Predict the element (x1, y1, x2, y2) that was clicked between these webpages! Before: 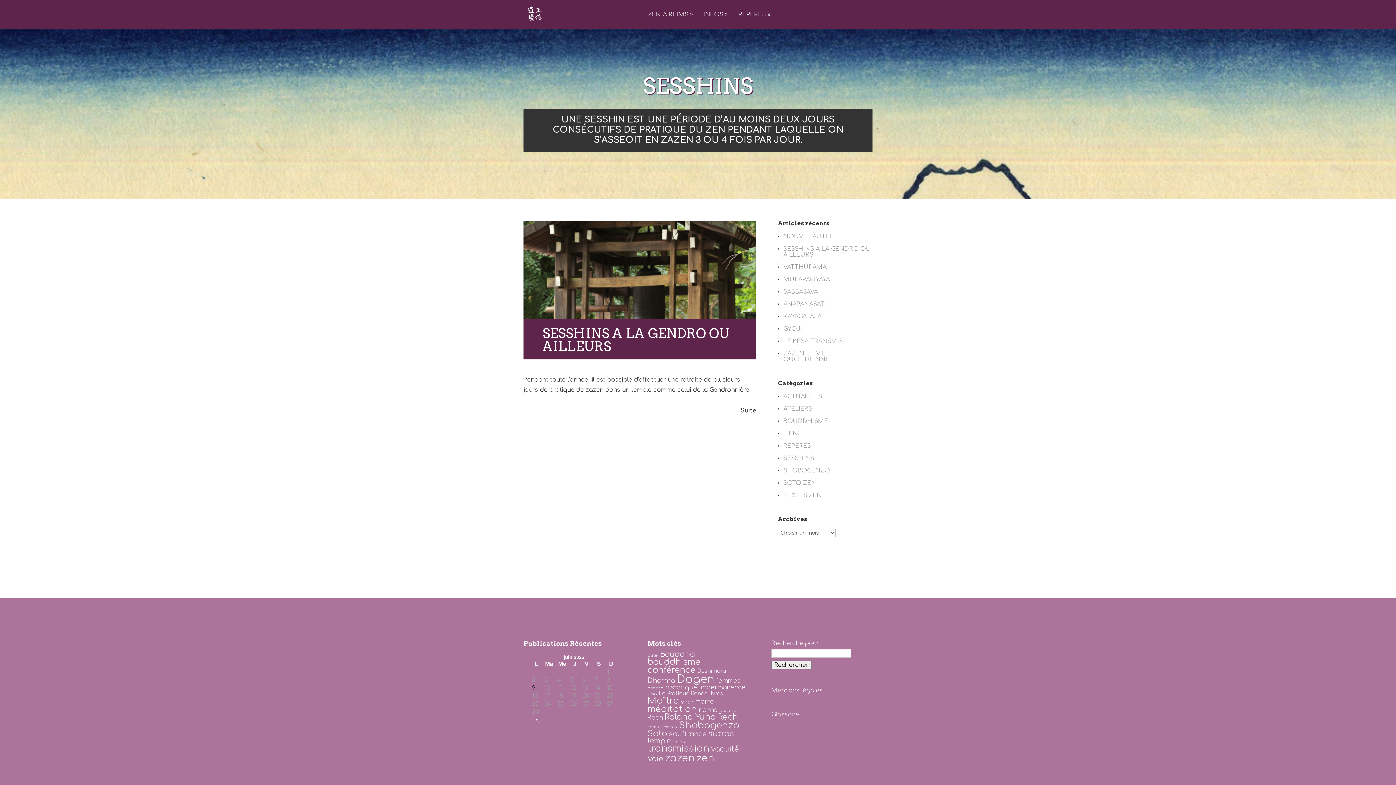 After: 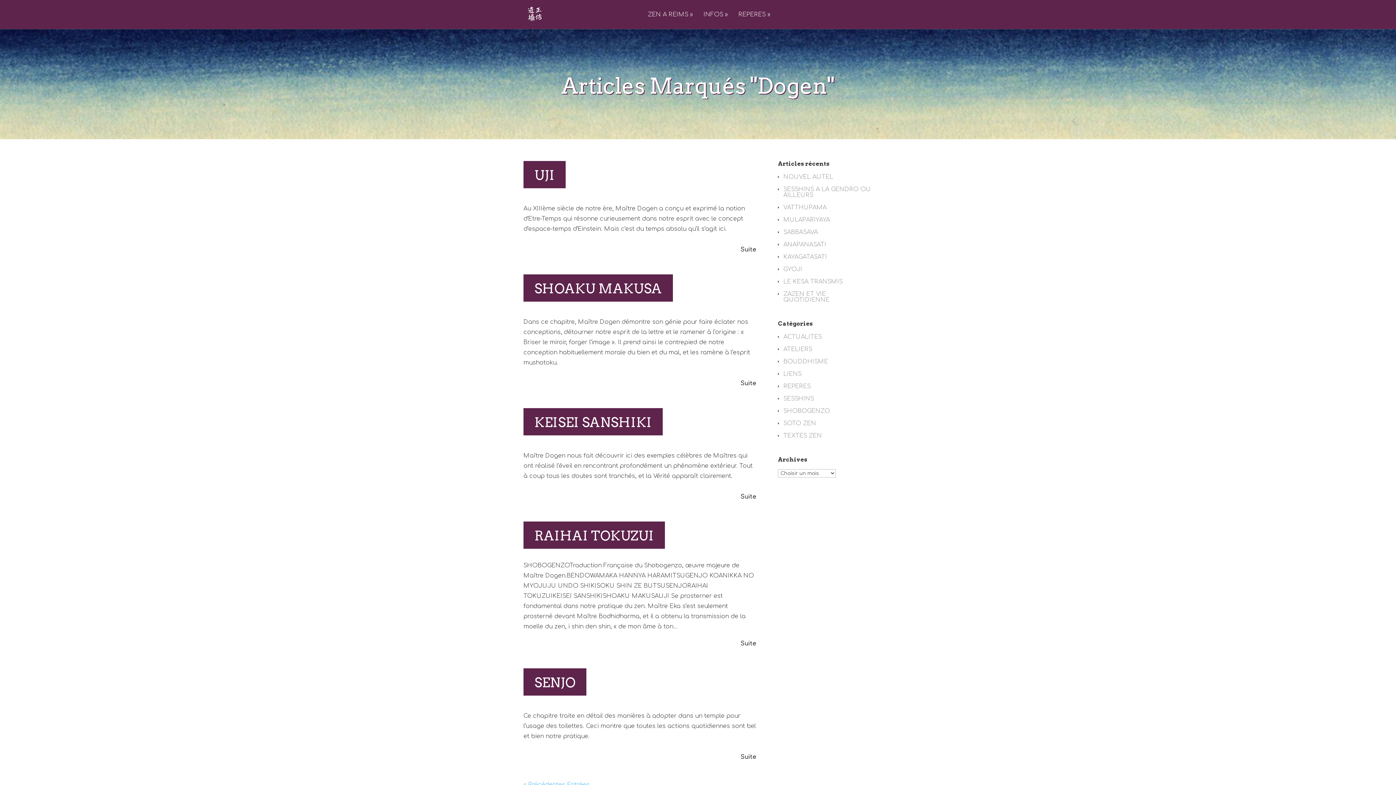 Action: bbox: (677, 673, 714, 685) label: Dogen